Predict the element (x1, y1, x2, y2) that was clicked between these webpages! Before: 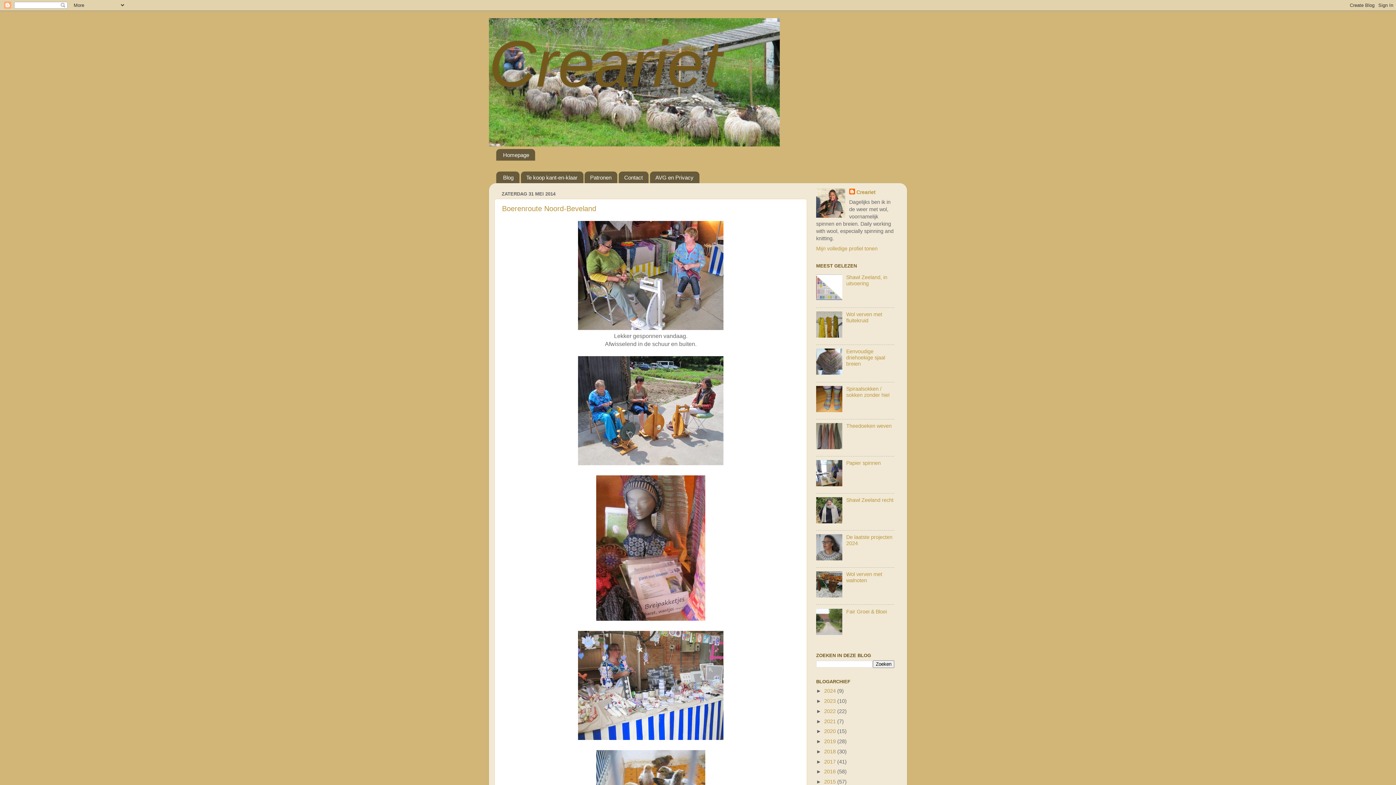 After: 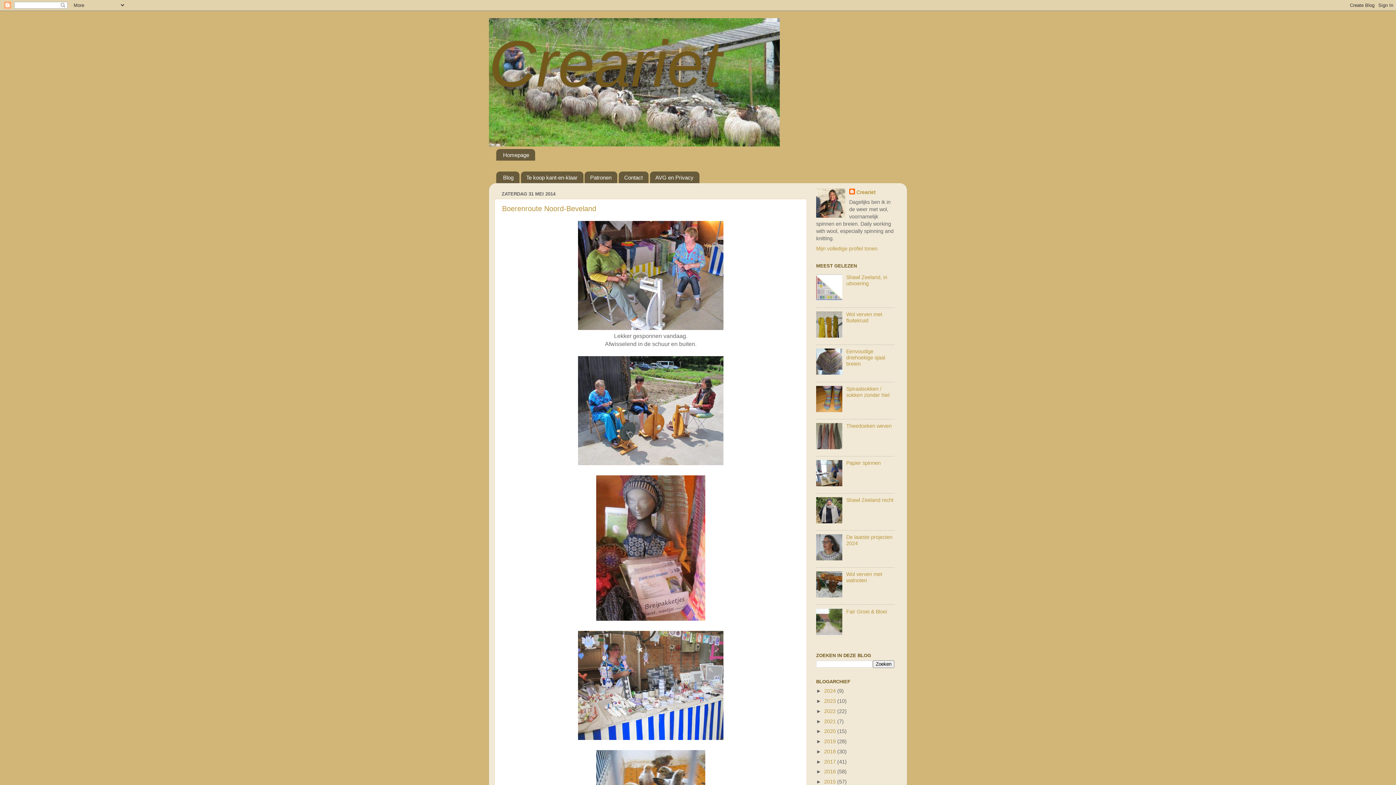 Action: bbox: (816, 296, 844, 301)